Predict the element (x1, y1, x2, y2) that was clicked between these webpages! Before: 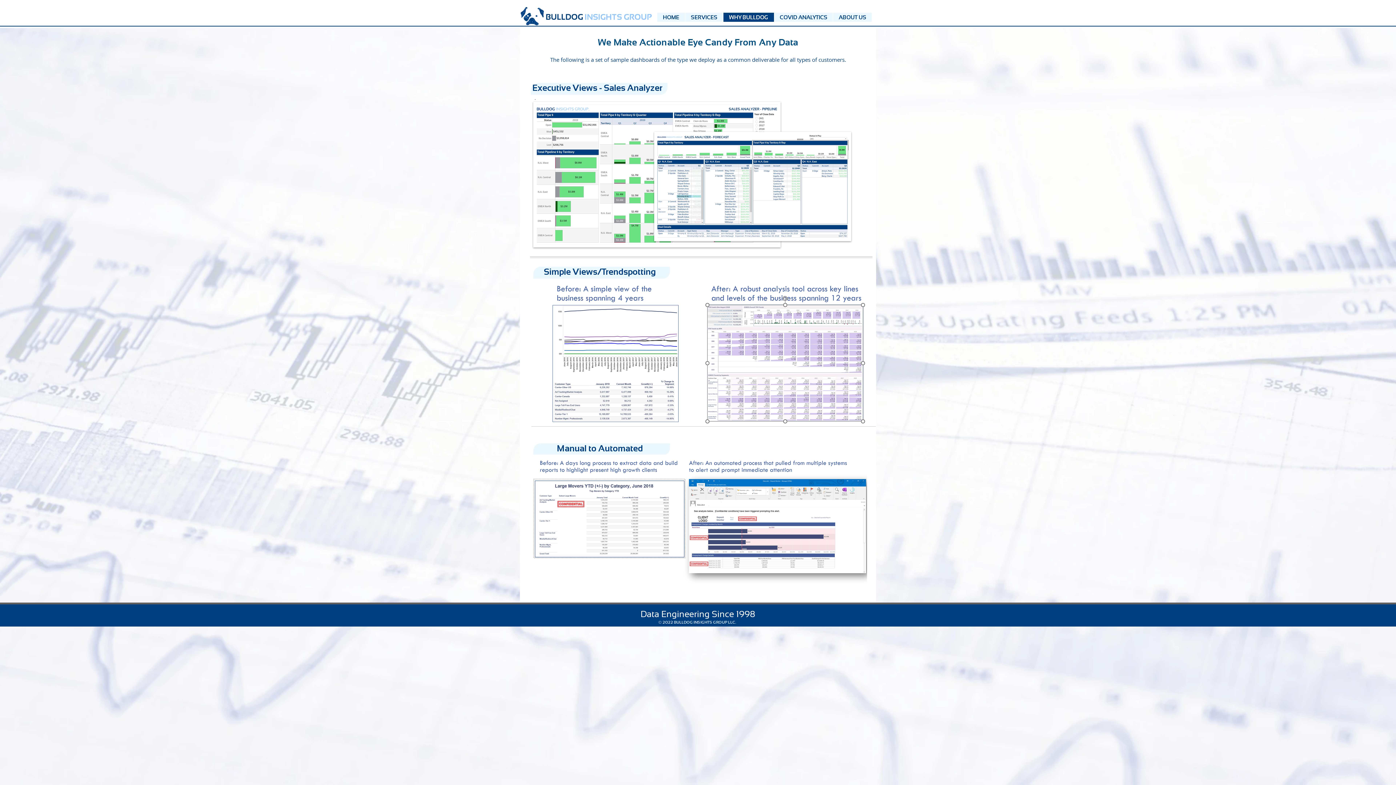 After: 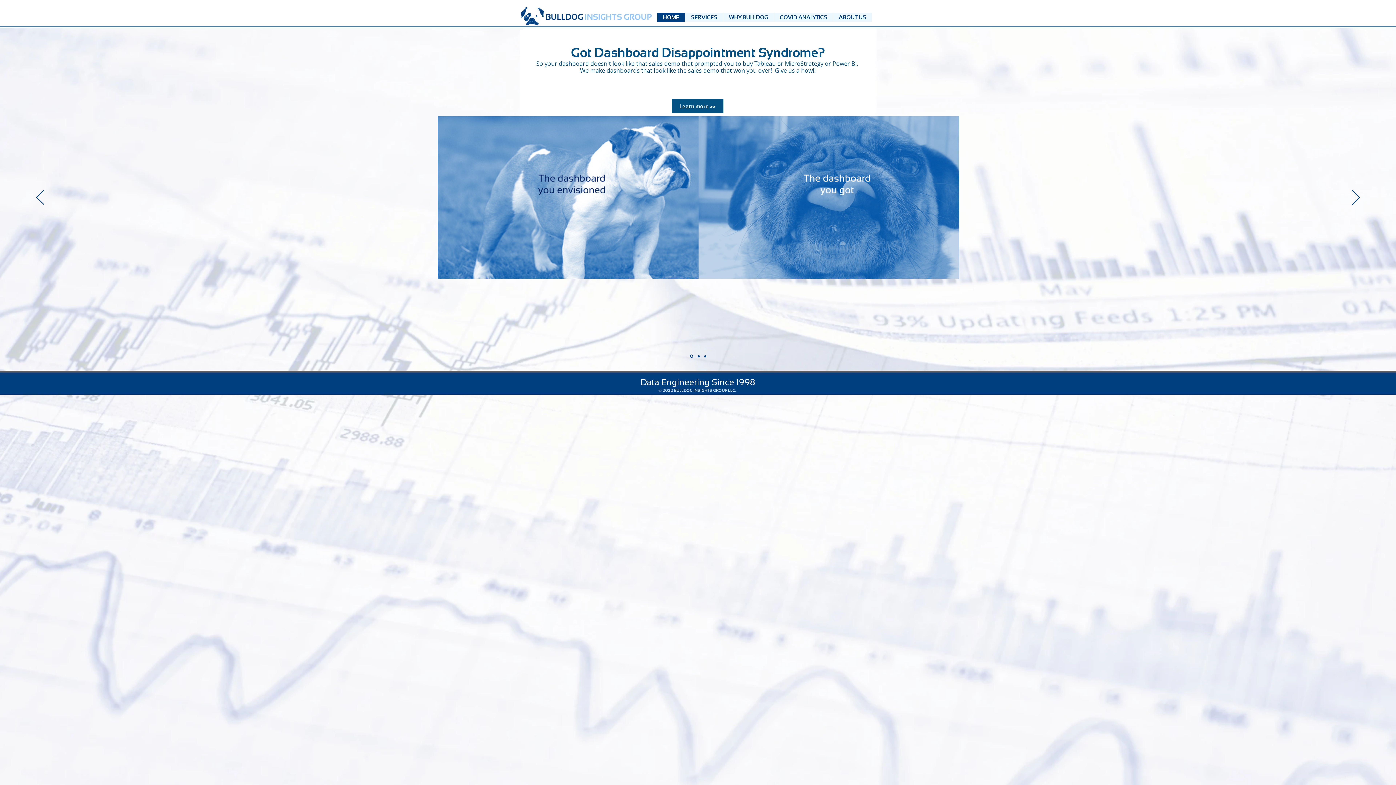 Action: bbox: (517, 6, 654, 25)